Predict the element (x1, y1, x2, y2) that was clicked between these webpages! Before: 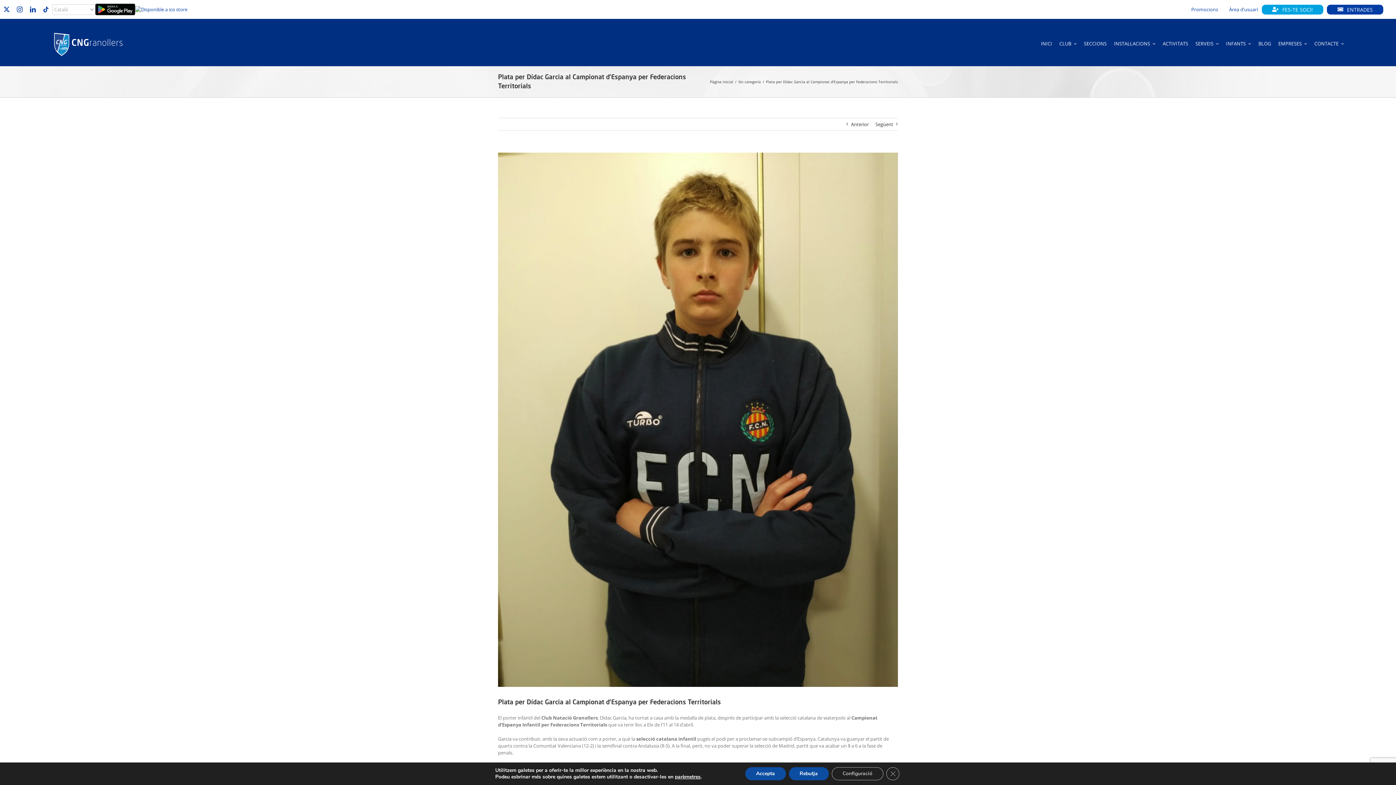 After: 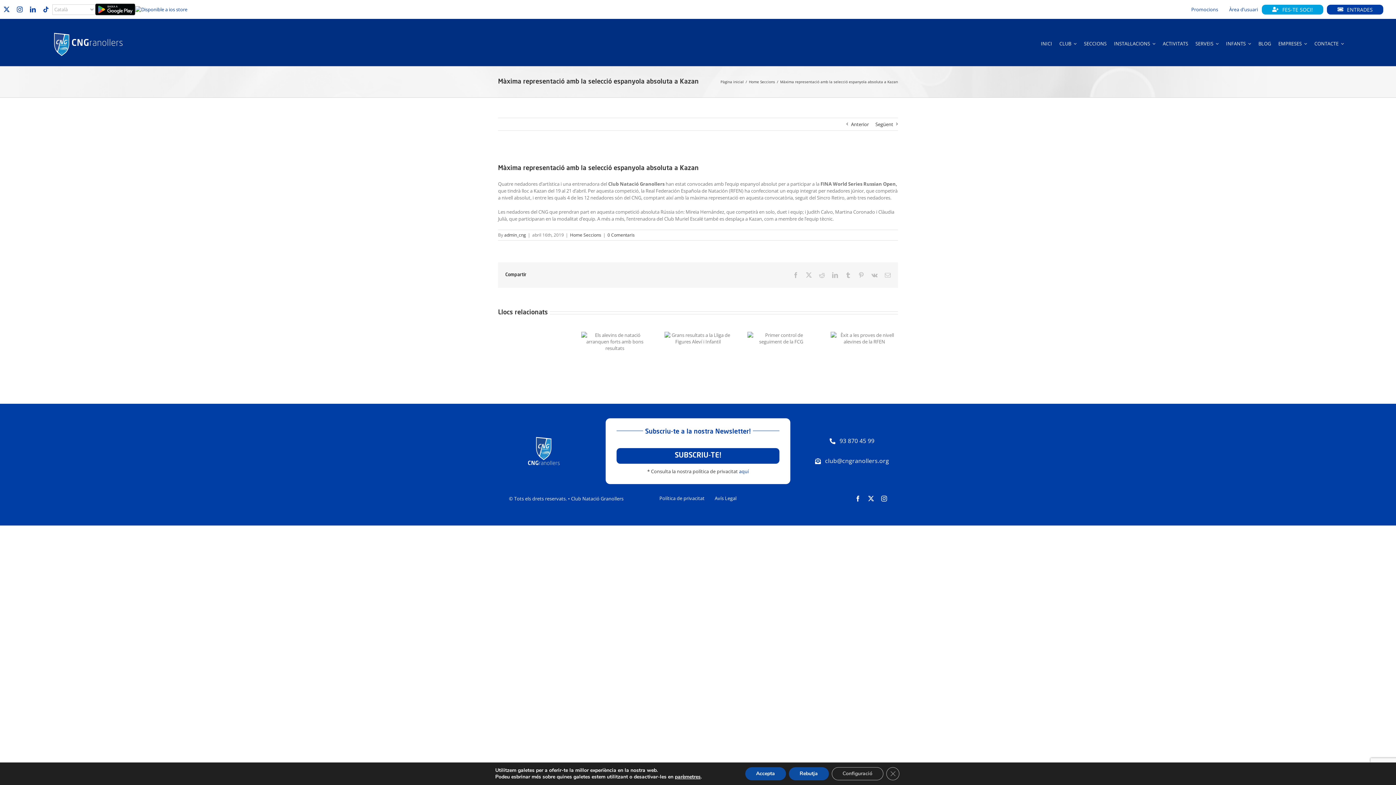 Action: bbox: (875, 118, 893, 130) label: Següent